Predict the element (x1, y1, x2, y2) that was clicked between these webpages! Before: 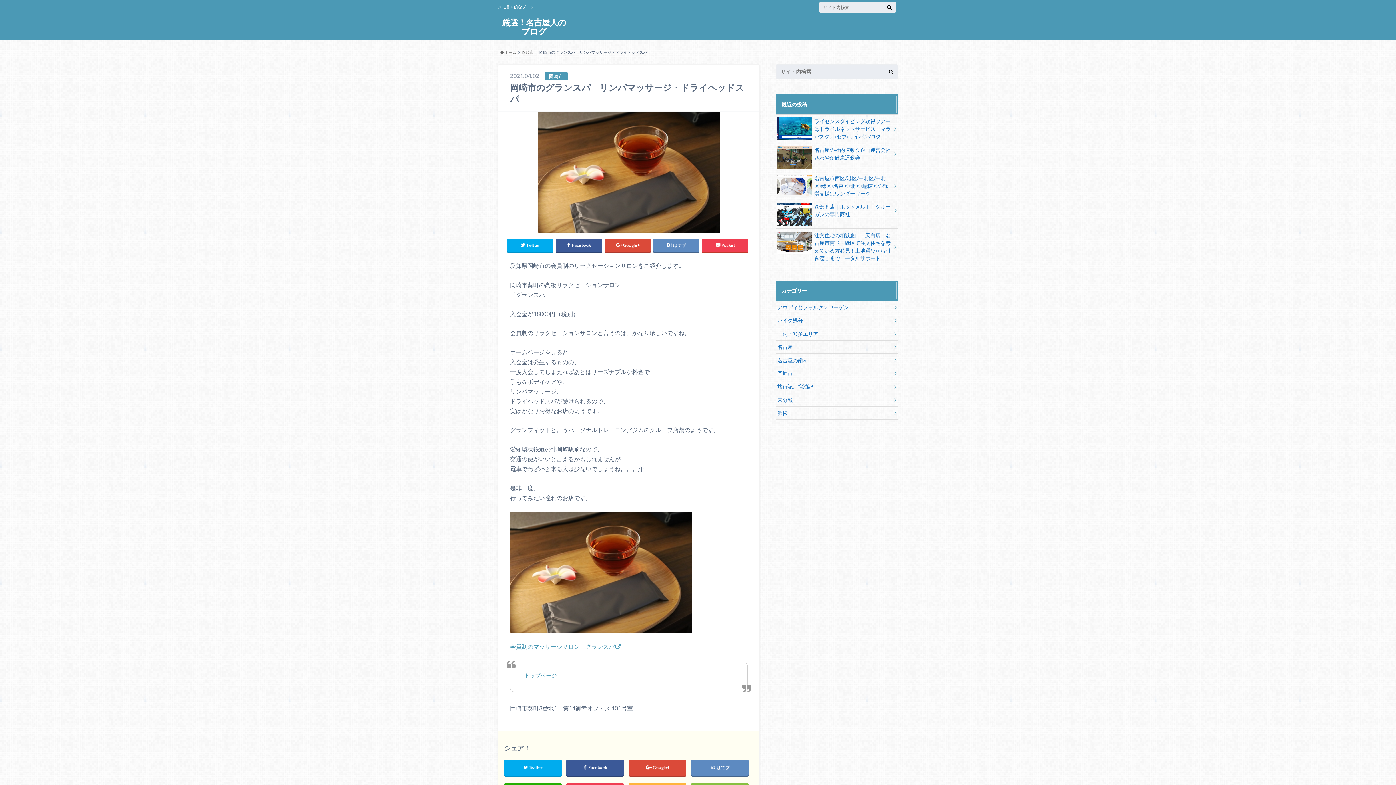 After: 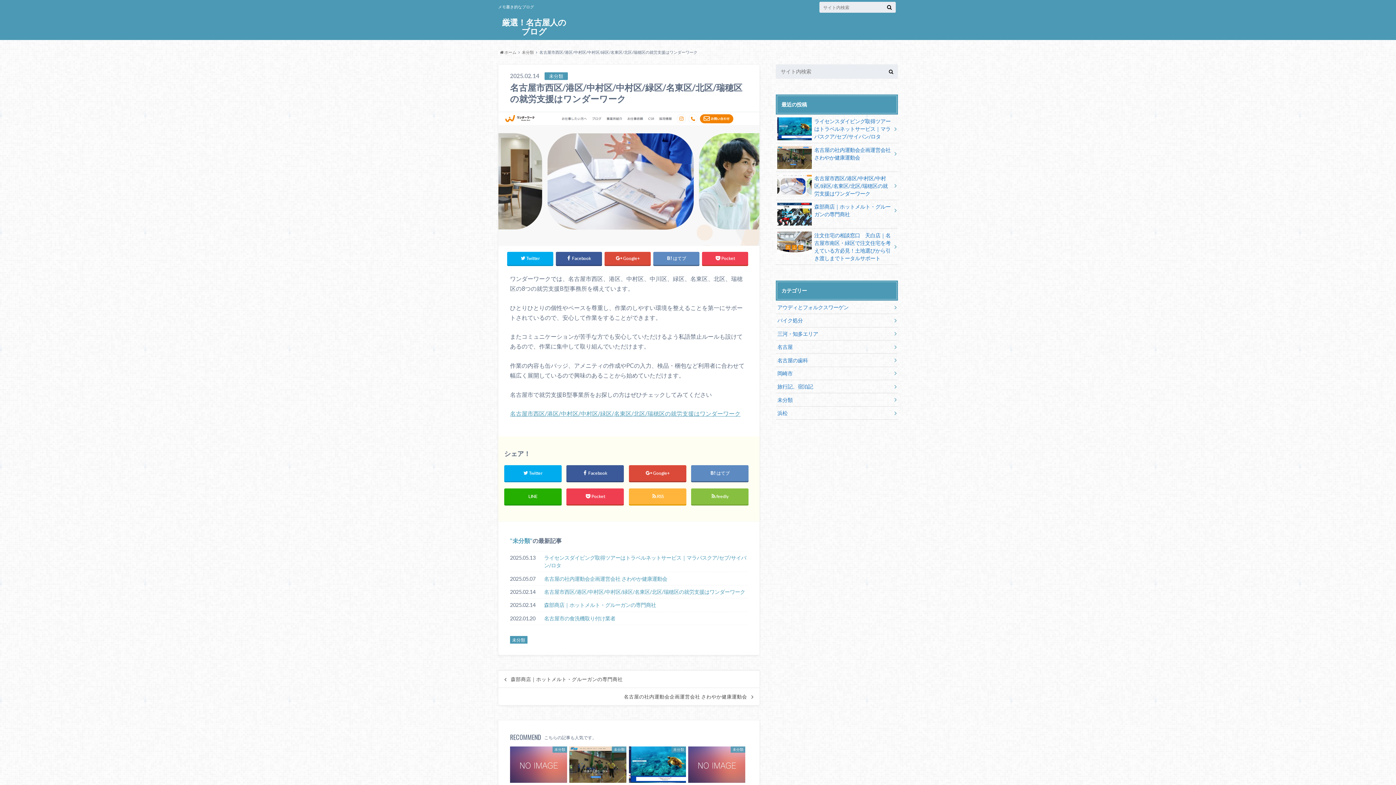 Action: label: 名古屋市西区/港区/中村区/中村区/緑区/名東区/北区/瑞穂区の就労支援はワンダーワーク bbox: (776, 171, 898, 200)